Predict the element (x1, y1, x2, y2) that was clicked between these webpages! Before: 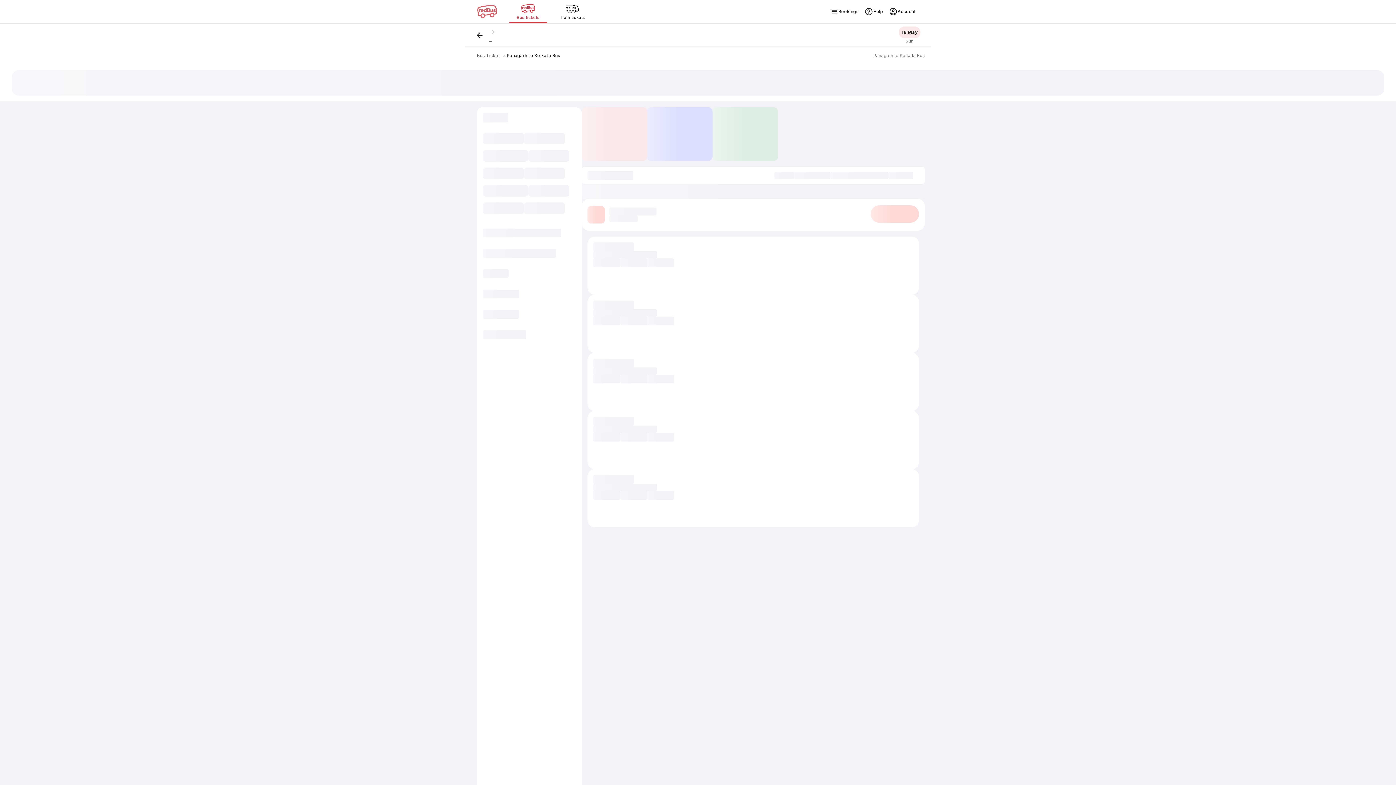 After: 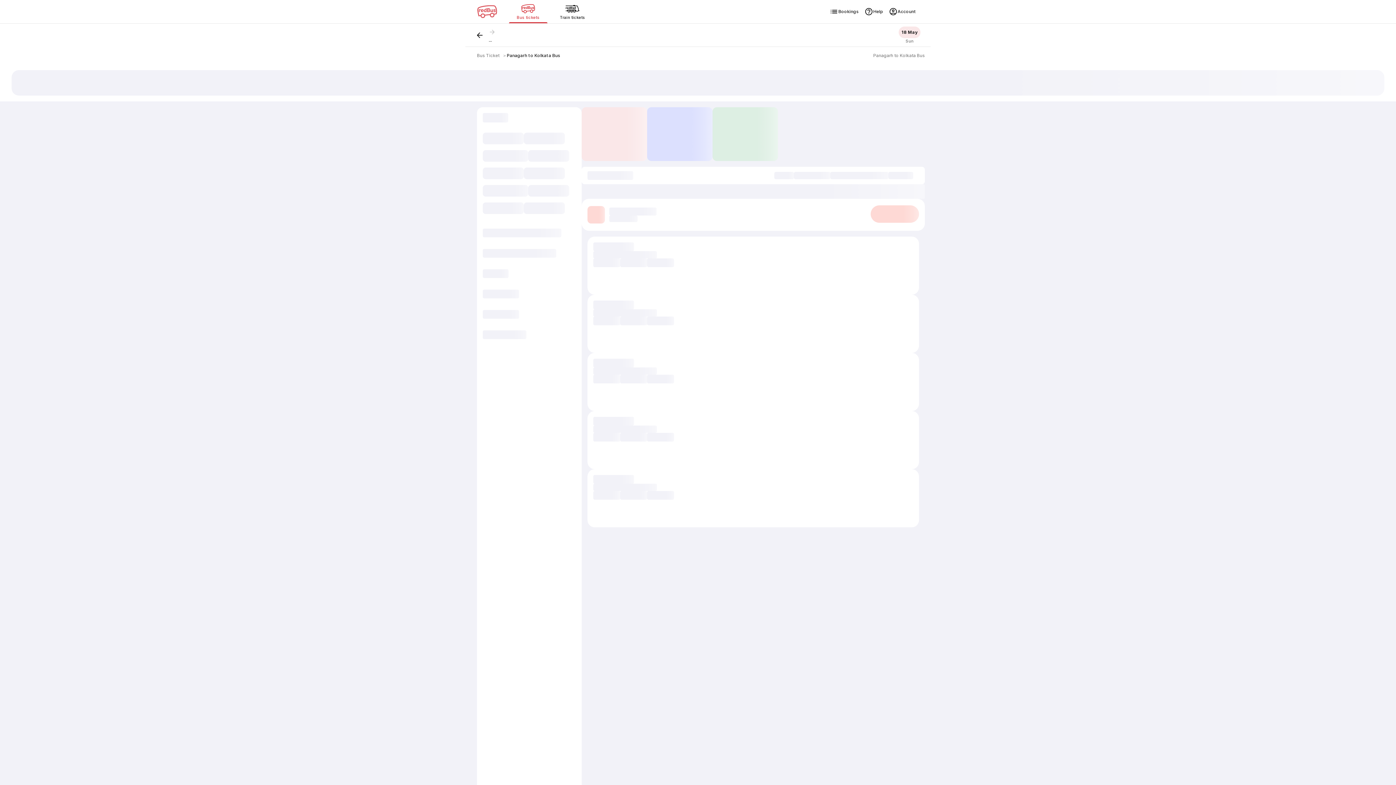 Action: bbox: (506, 52, 560, 58) label: Panagarh to Kolkata Bus